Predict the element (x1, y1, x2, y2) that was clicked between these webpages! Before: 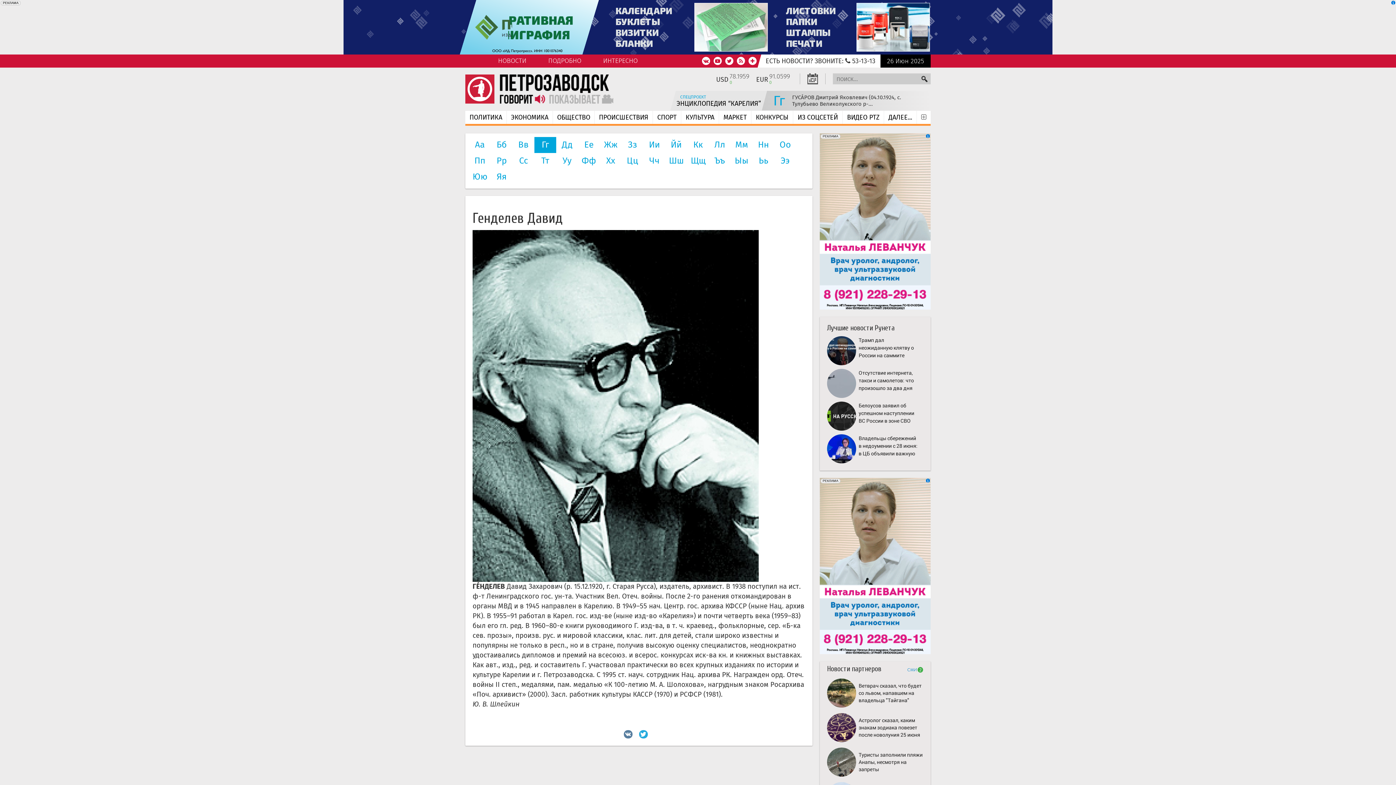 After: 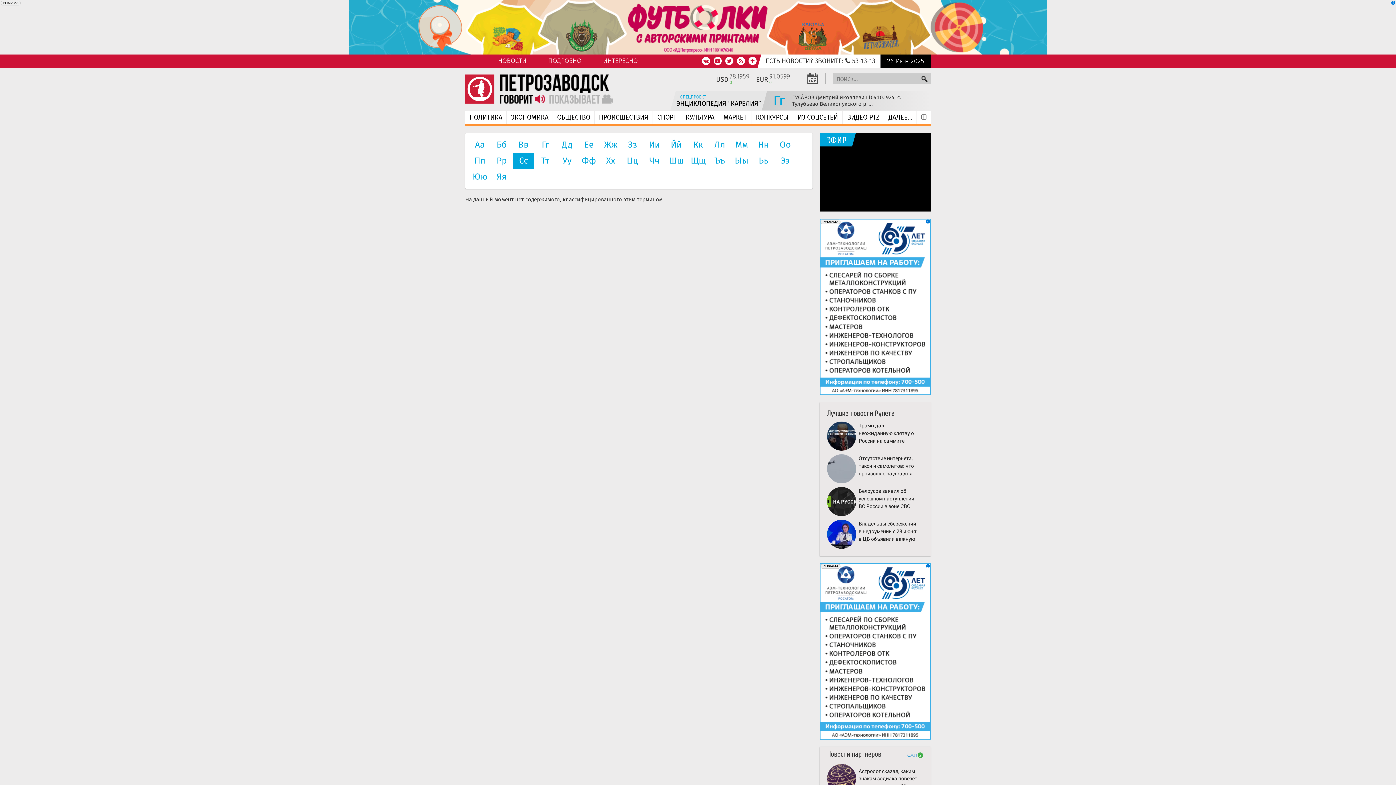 Action: bbox: (512, 153, 534, 169) label: Сс